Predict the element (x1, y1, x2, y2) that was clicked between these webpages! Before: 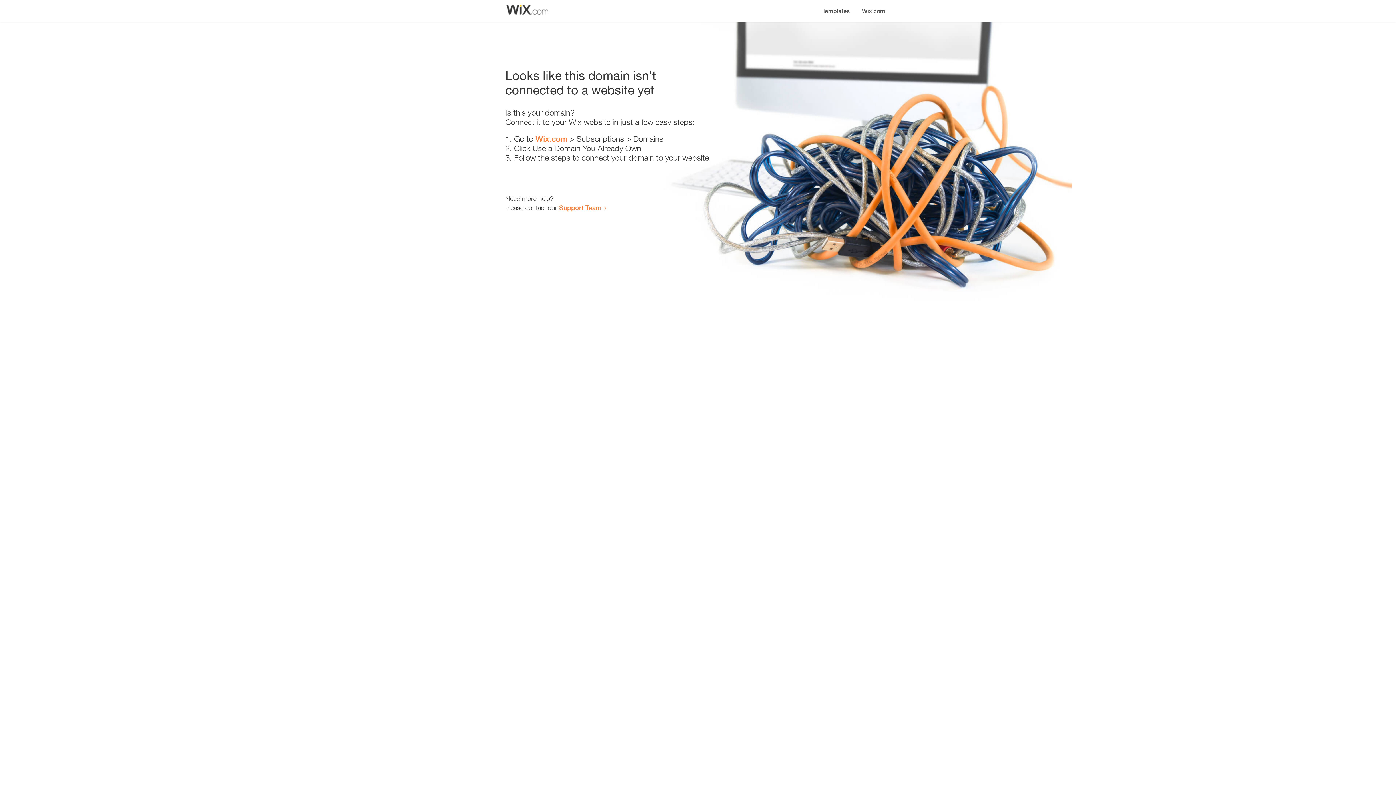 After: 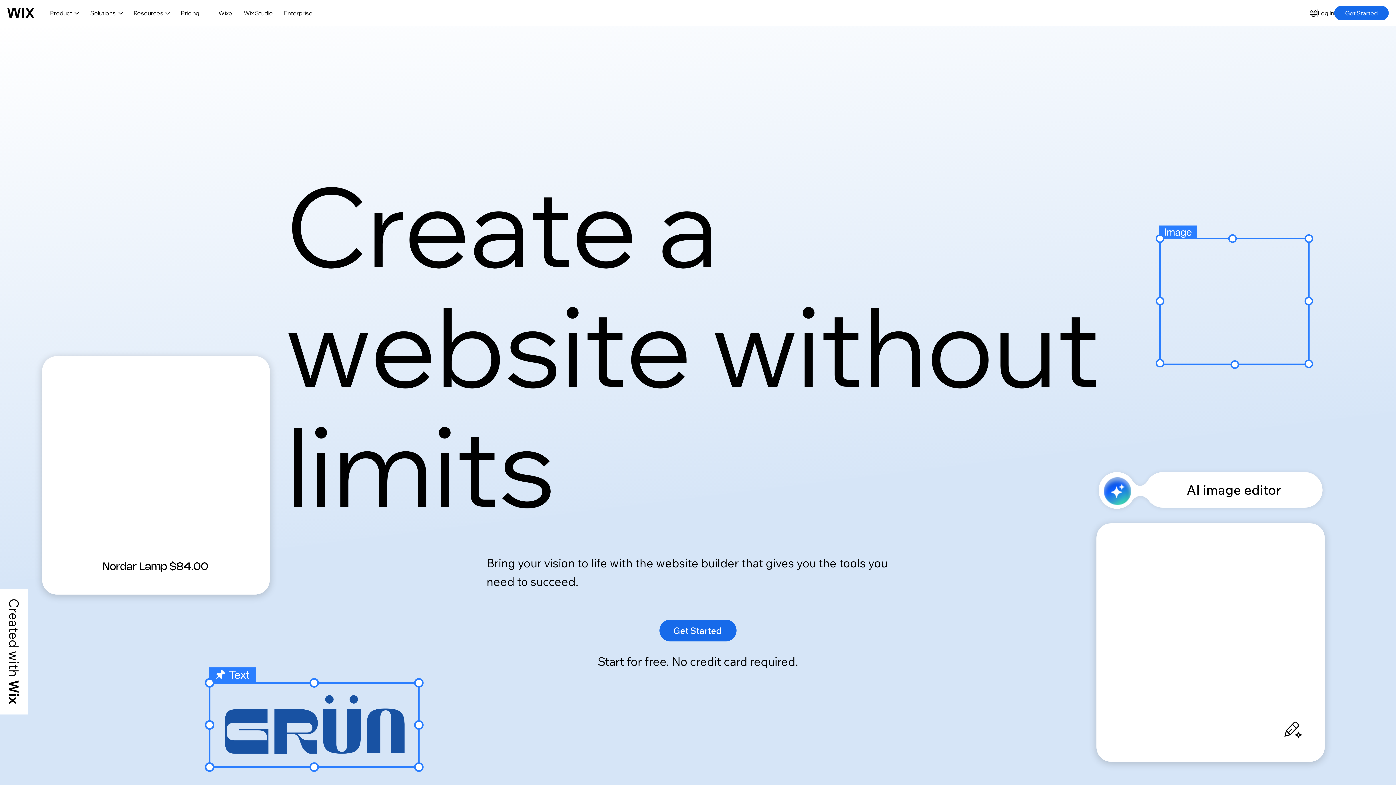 Action: bbox: (856, 0, 890, 14) label: Wix.com